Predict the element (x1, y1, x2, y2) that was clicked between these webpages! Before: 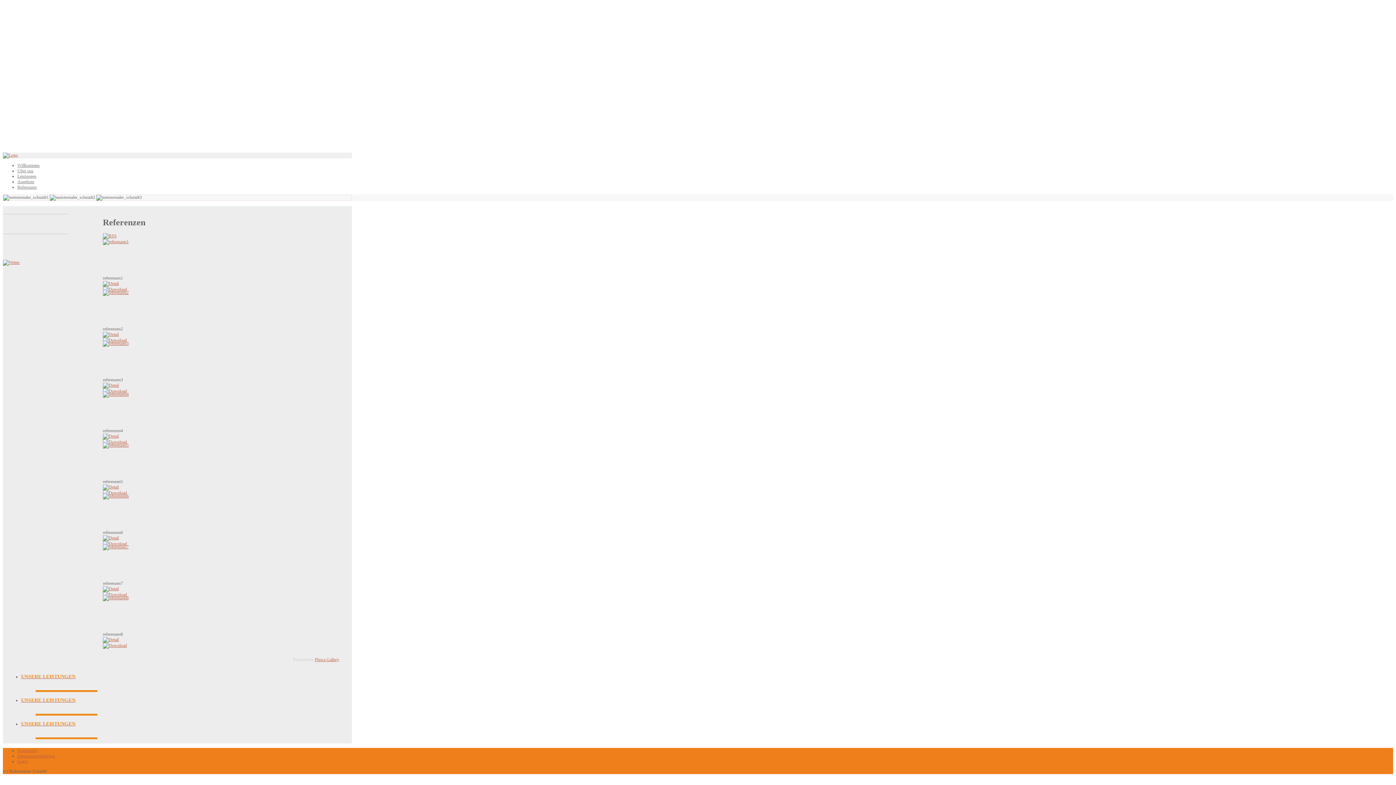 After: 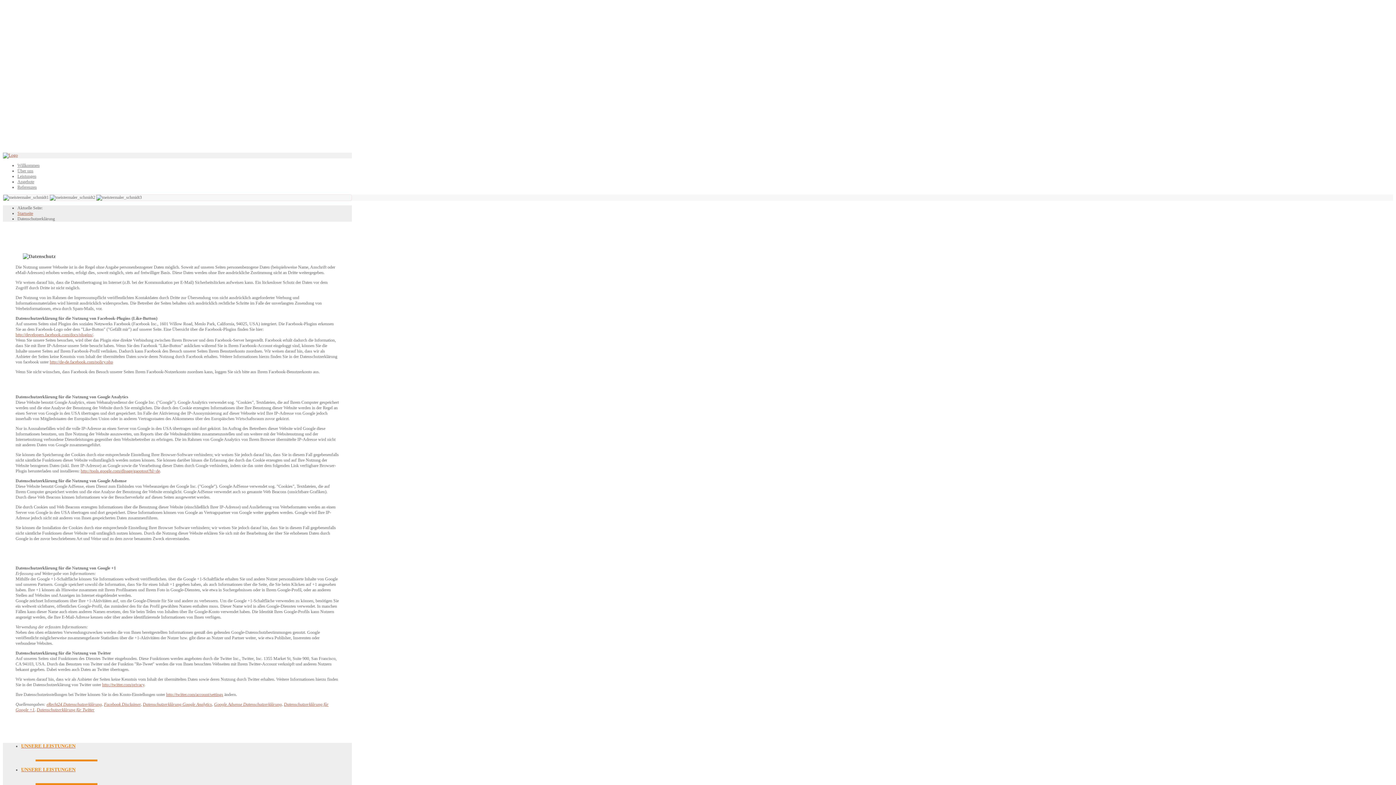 Action: label: Datenschutzerklärung bbox: (17, 753, 54, 759)